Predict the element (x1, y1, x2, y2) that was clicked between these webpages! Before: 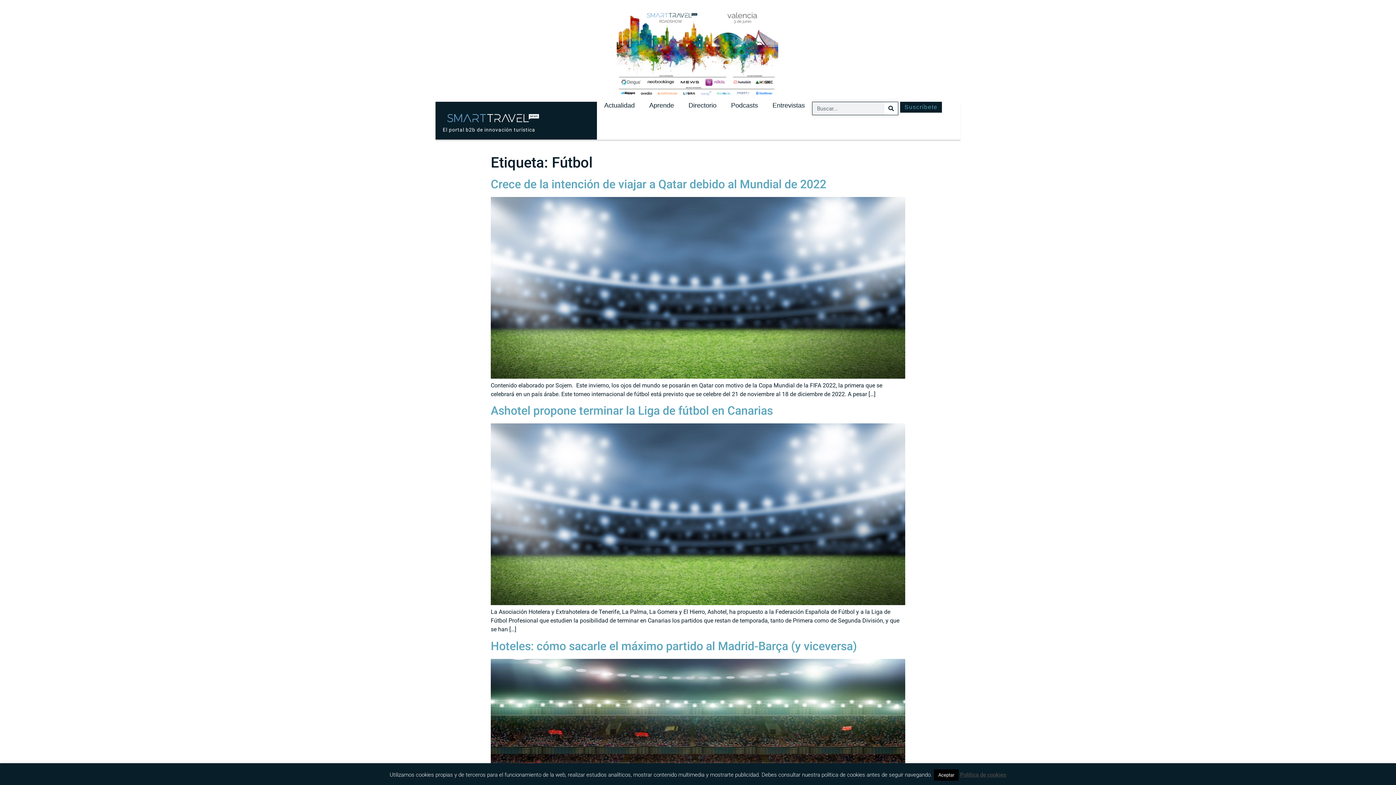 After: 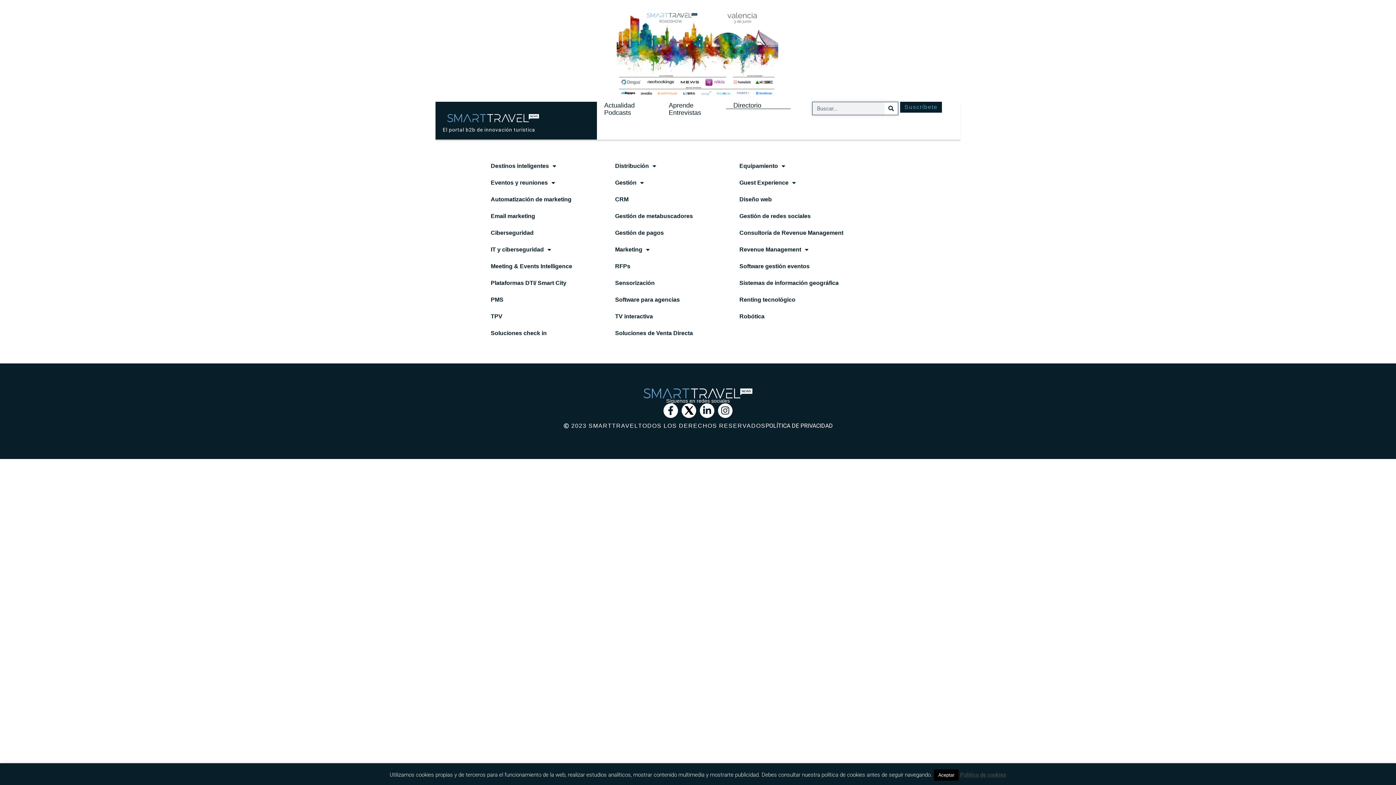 Action: bbox: (681, 101, 724, 109) label: Directorio